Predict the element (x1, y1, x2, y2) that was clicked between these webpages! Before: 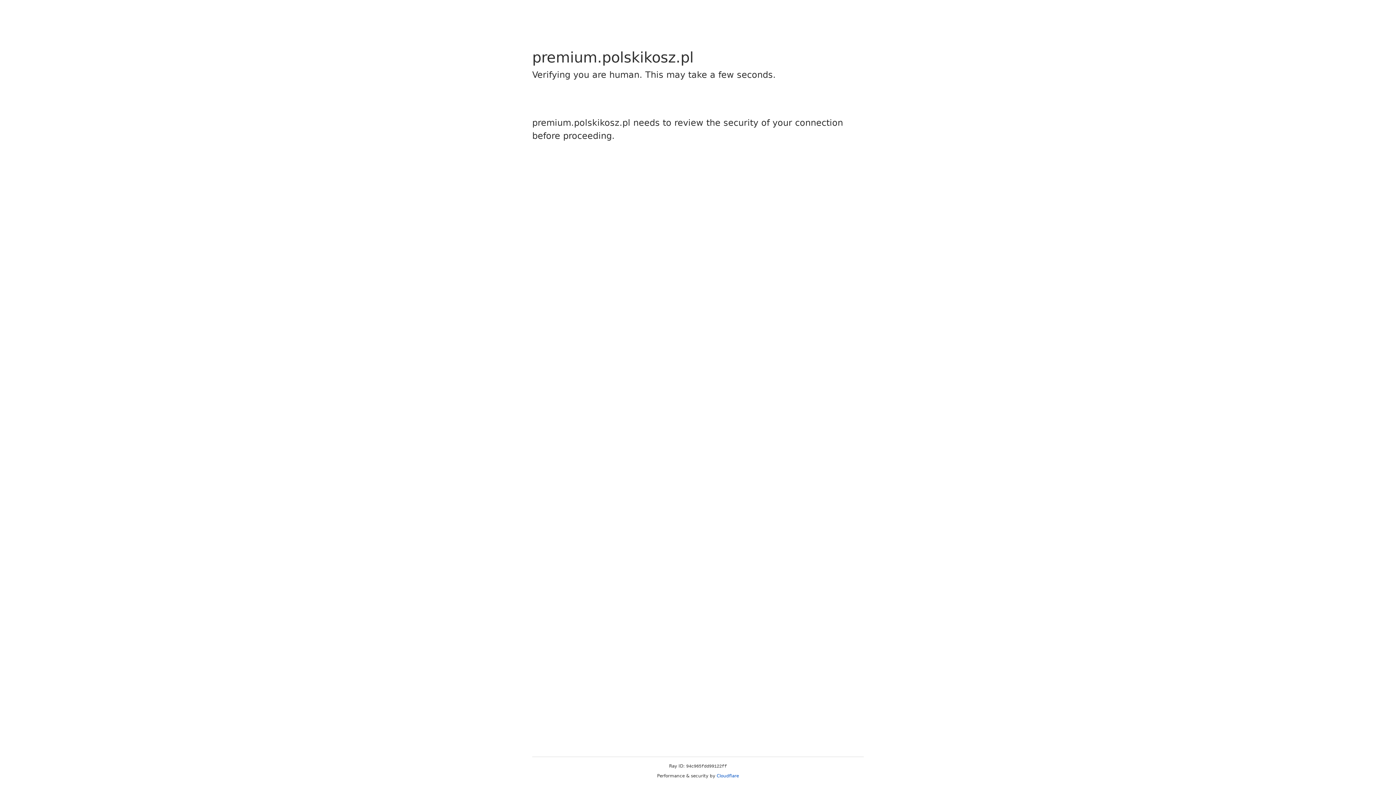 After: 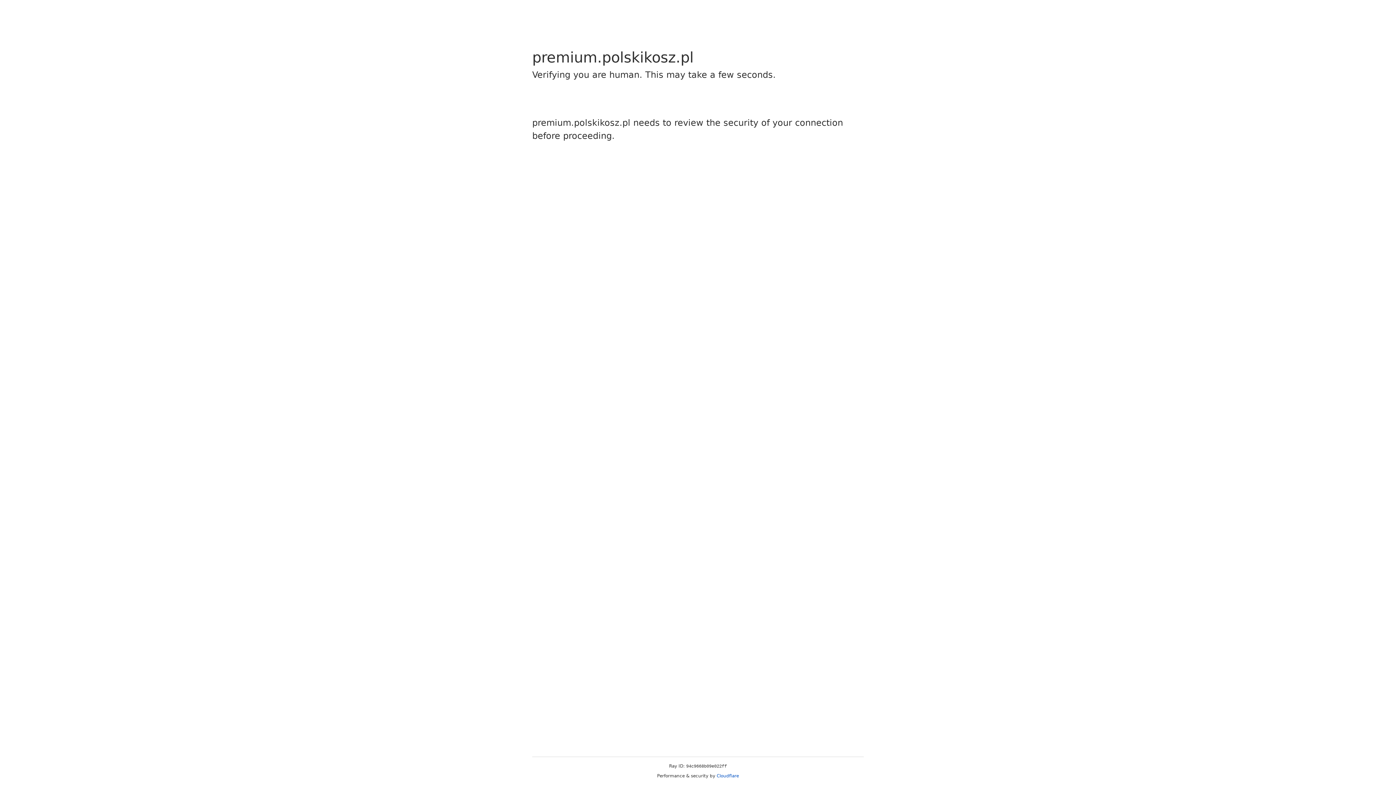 Action: label: Cloudflare bbox: (716, 773, 739, 778)